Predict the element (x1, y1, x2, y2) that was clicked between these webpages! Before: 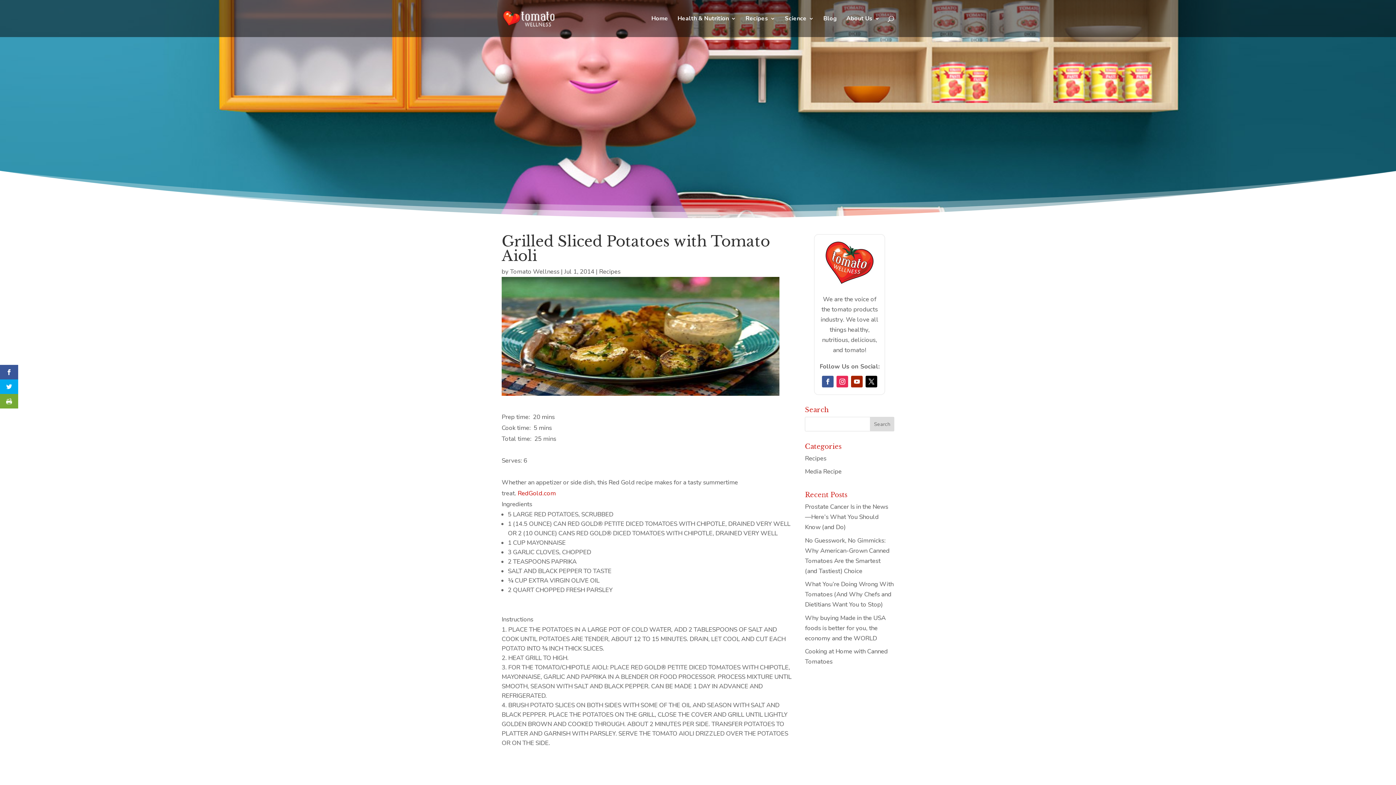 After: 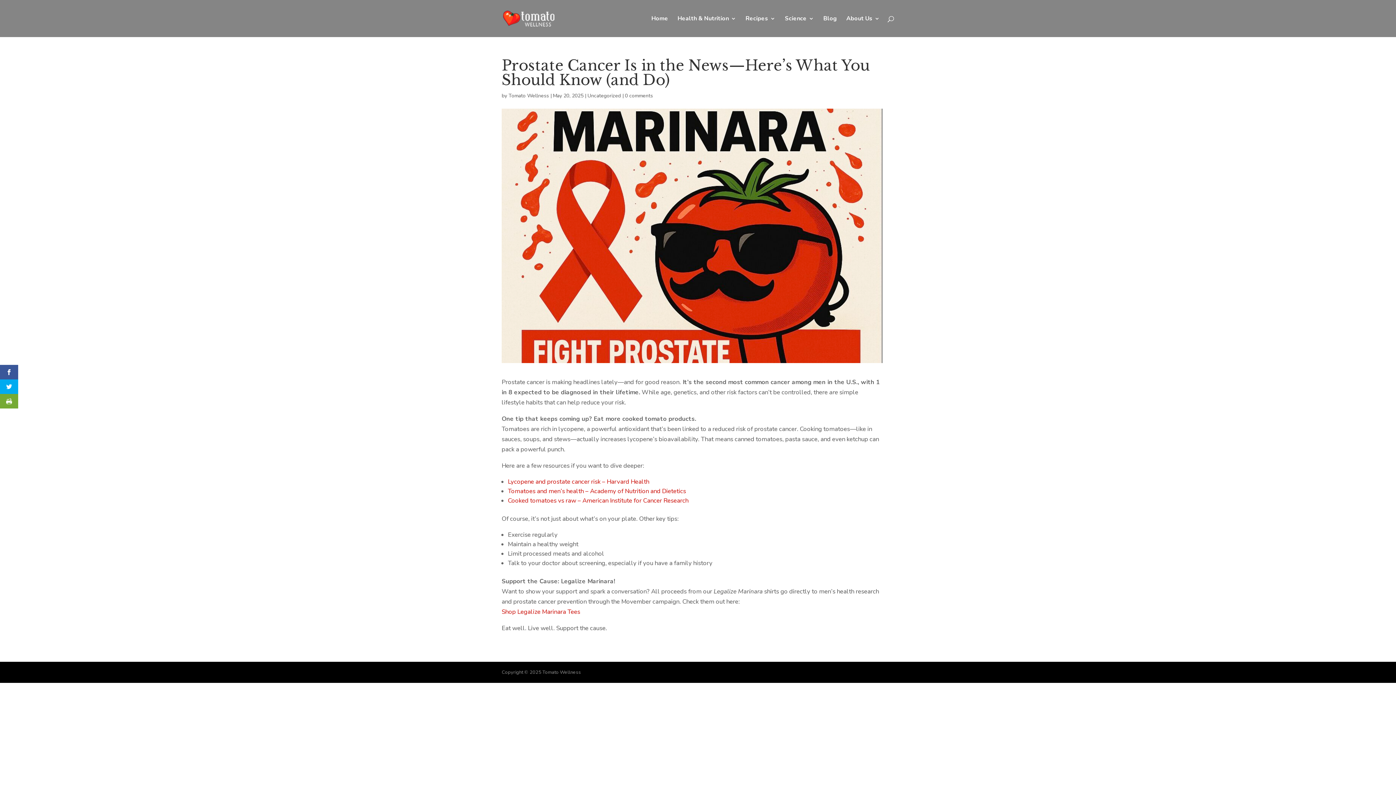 Action: bbox: (805, 502, 888, 531) label: Prostate Cancer Is in the News—Here’s What You Should Know (and Do)